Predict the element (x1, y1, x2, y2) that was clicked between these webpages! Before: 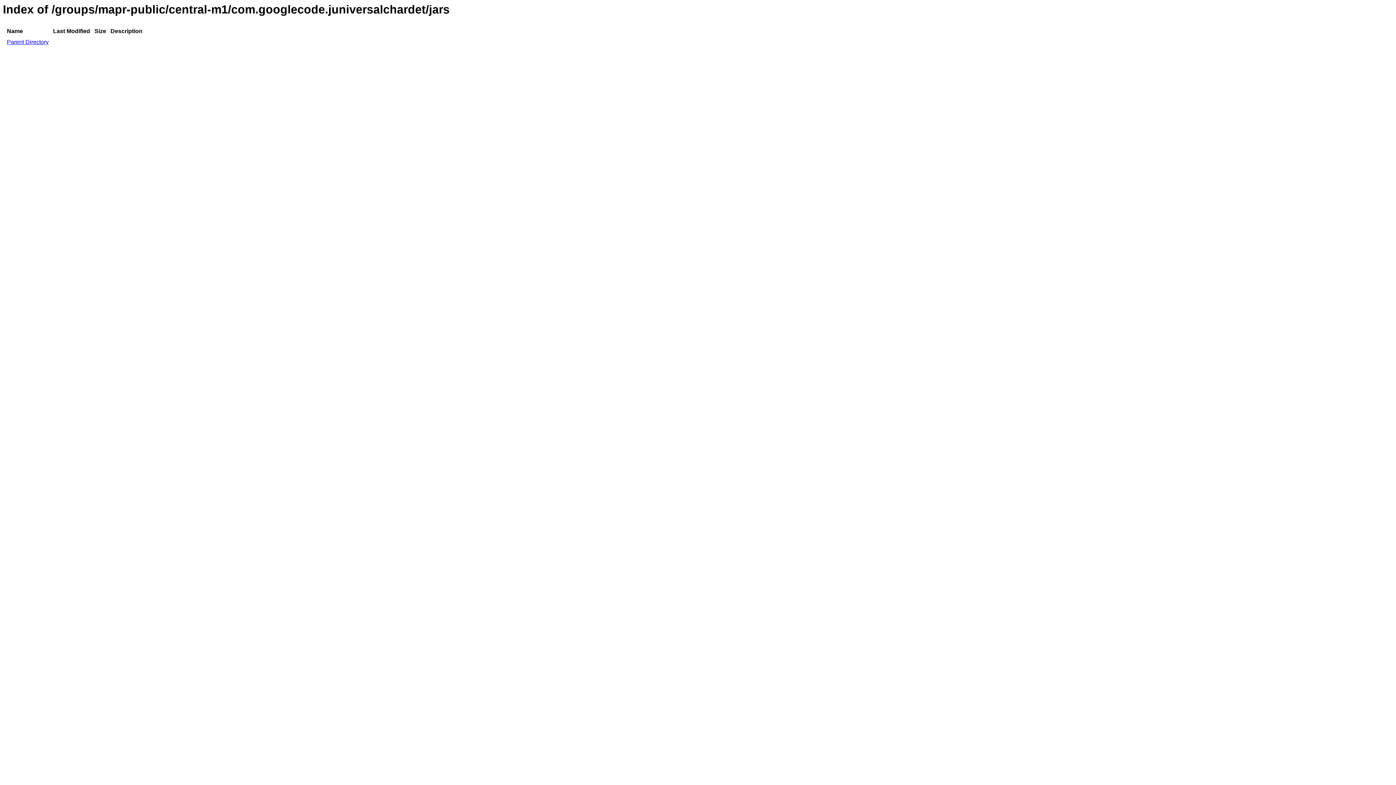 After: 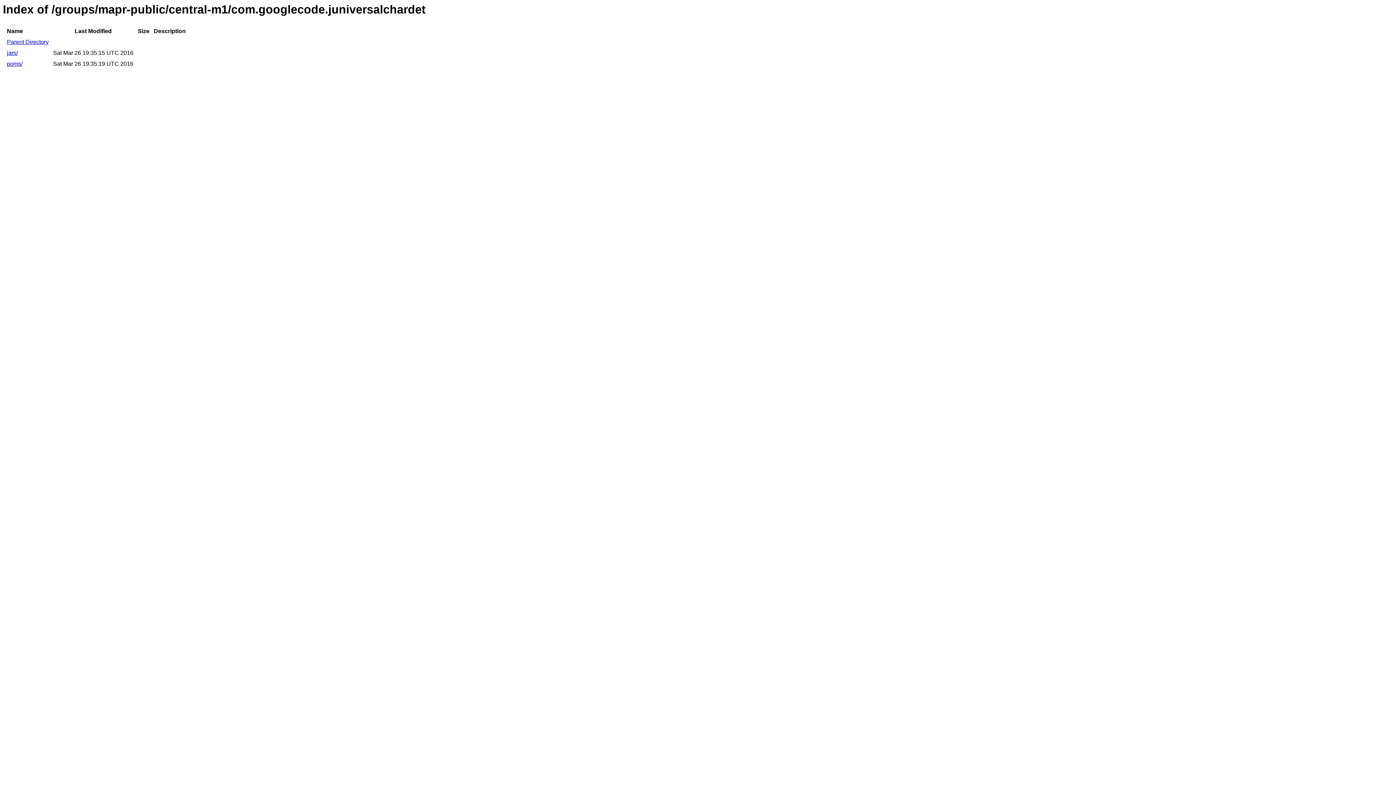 Action: label: Parent Directory bbox: (6, 39, 48, 45)